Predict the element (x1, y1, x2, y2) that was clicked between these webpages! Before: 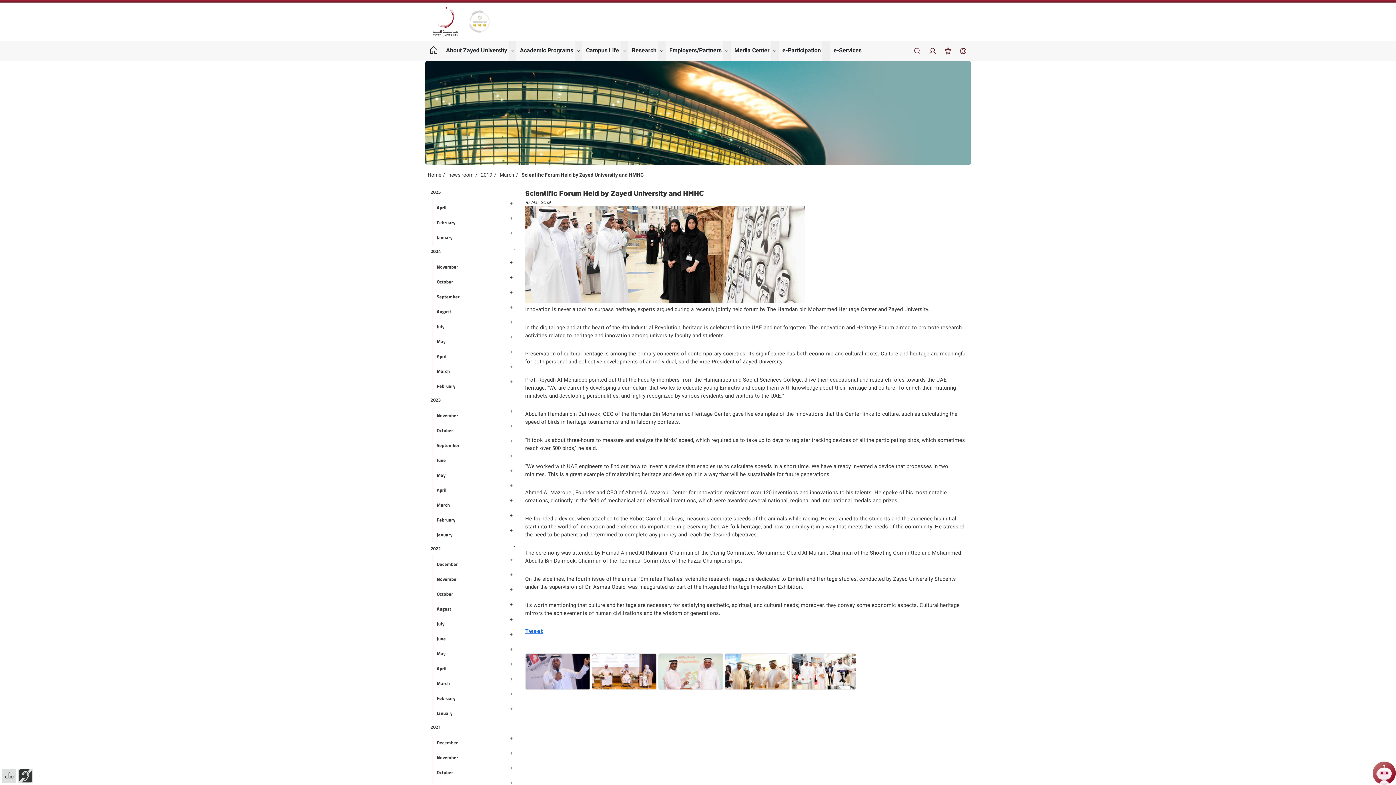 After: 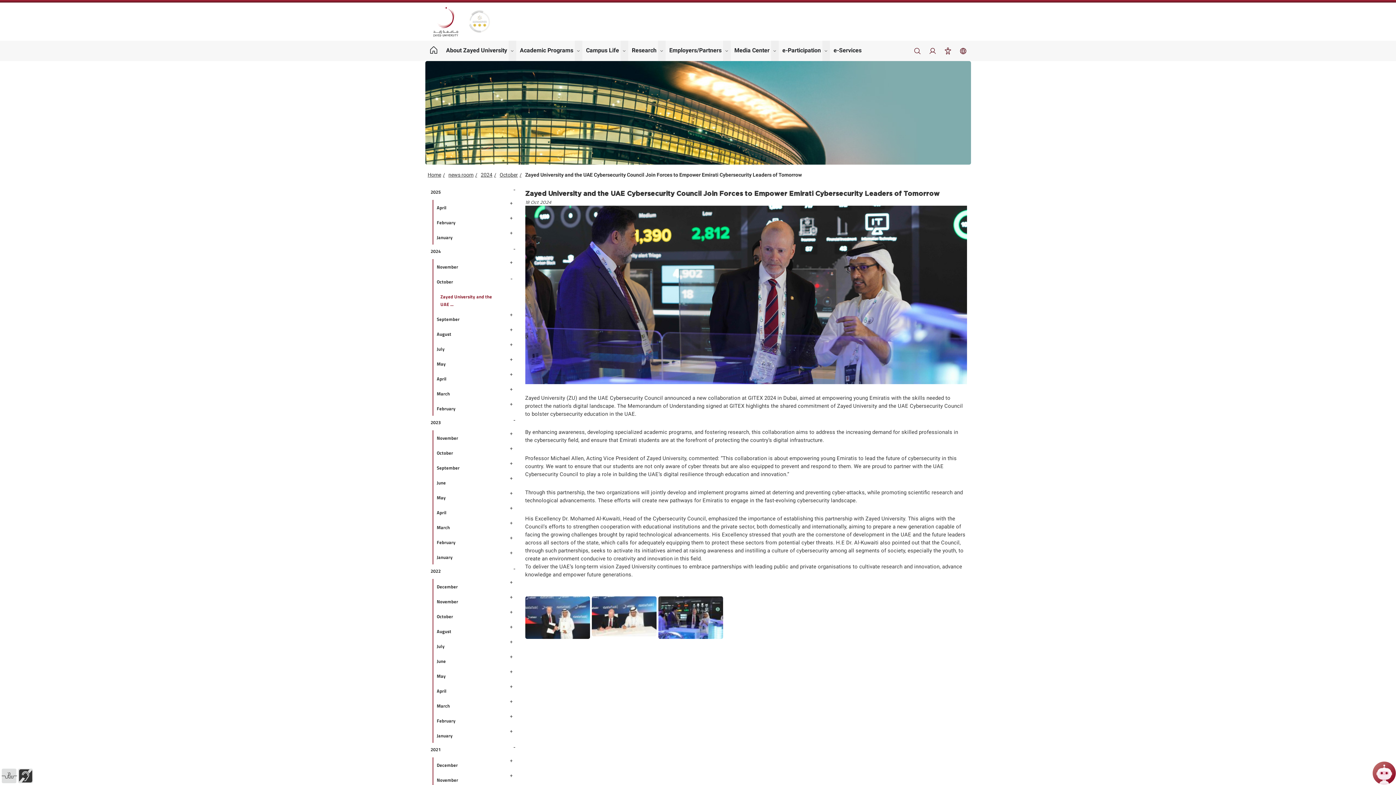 Action: label: October bbox: (436, 274, 508, 289)